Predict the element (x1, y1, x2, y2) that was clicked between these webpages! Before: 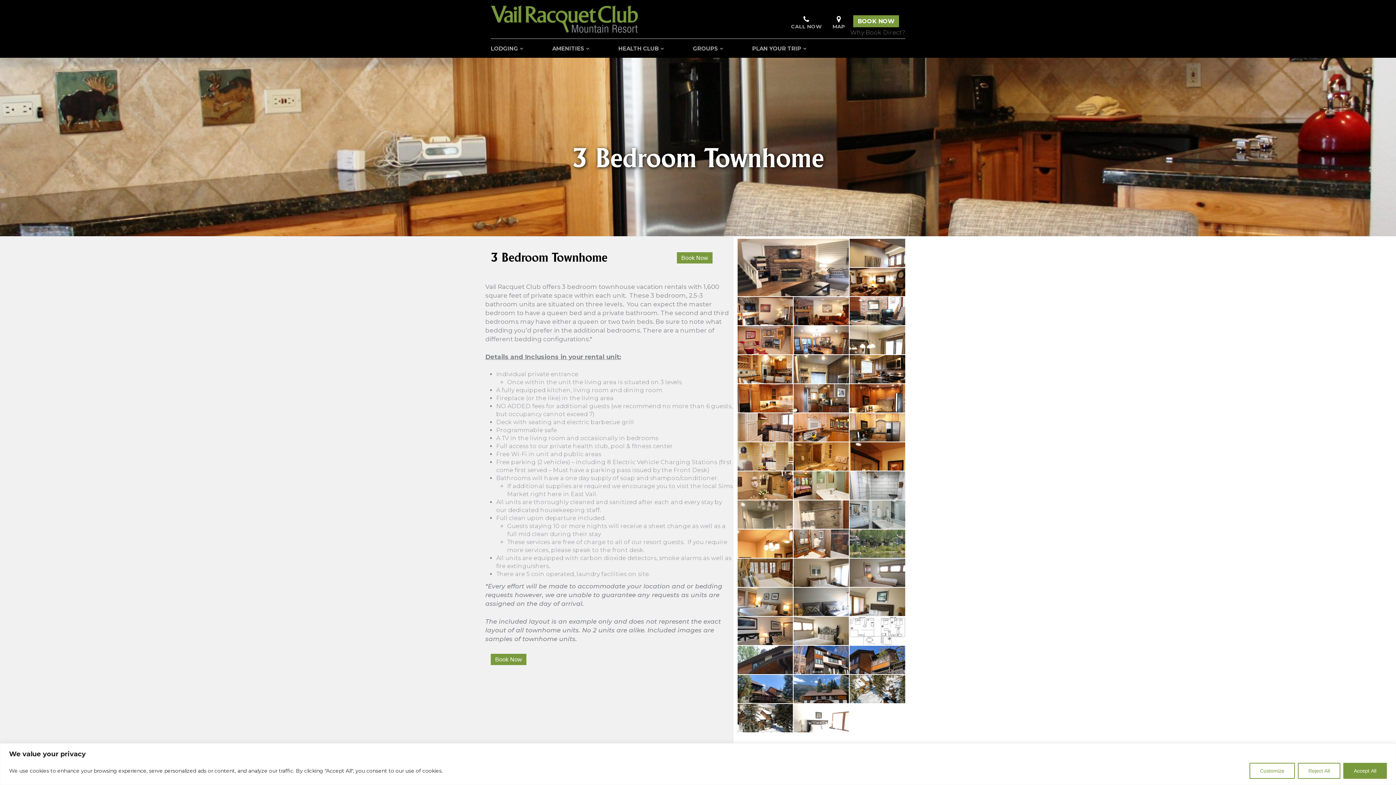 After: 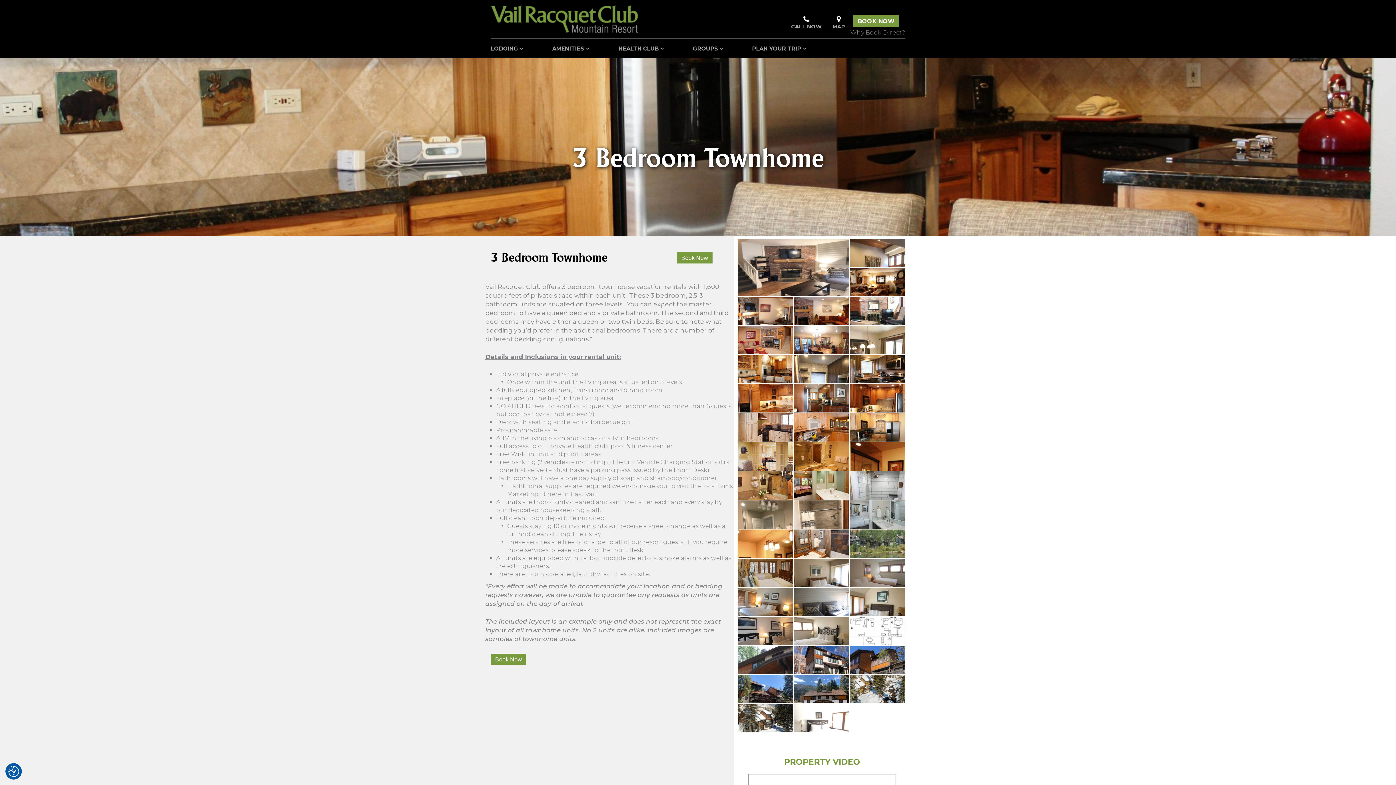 Action: bbox: (1298, 763, 1340, 779) label: Reject All